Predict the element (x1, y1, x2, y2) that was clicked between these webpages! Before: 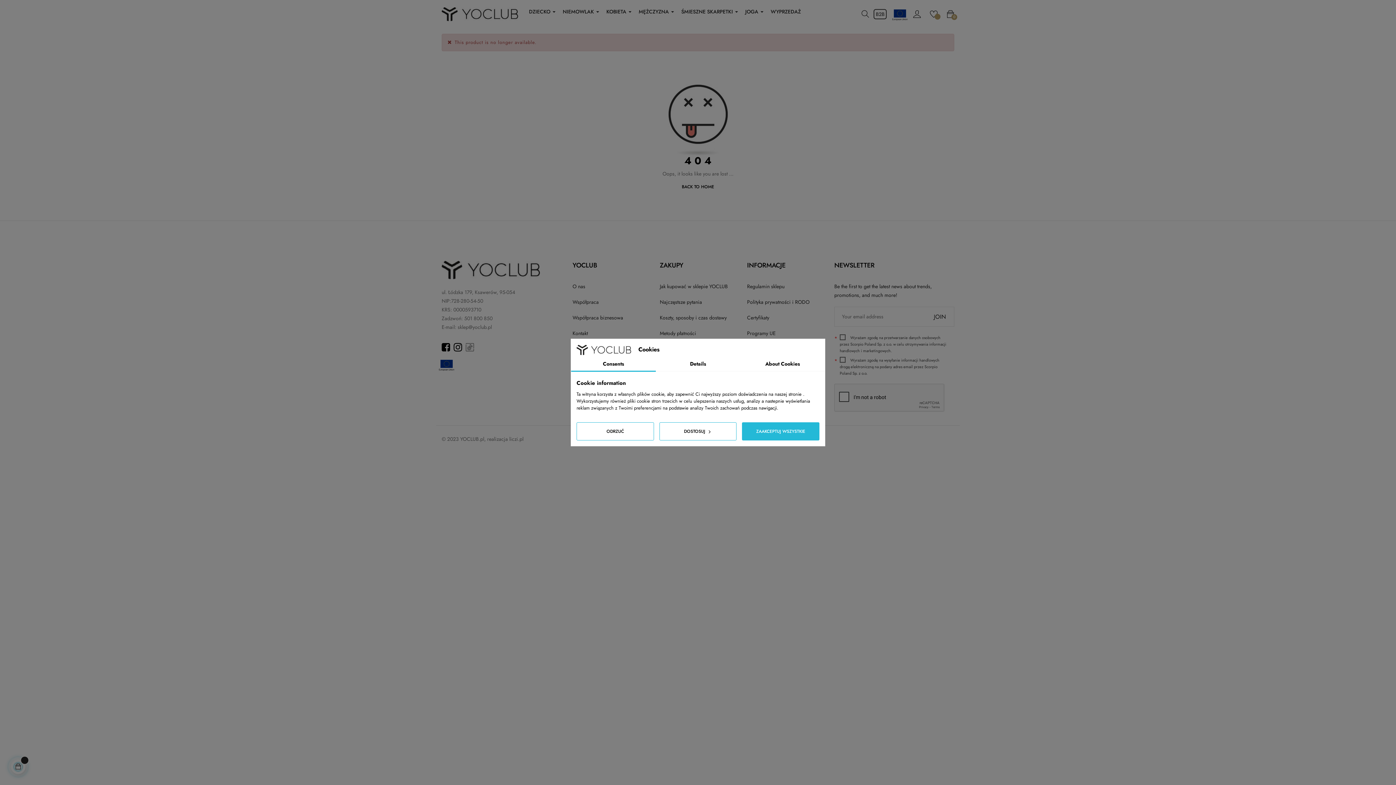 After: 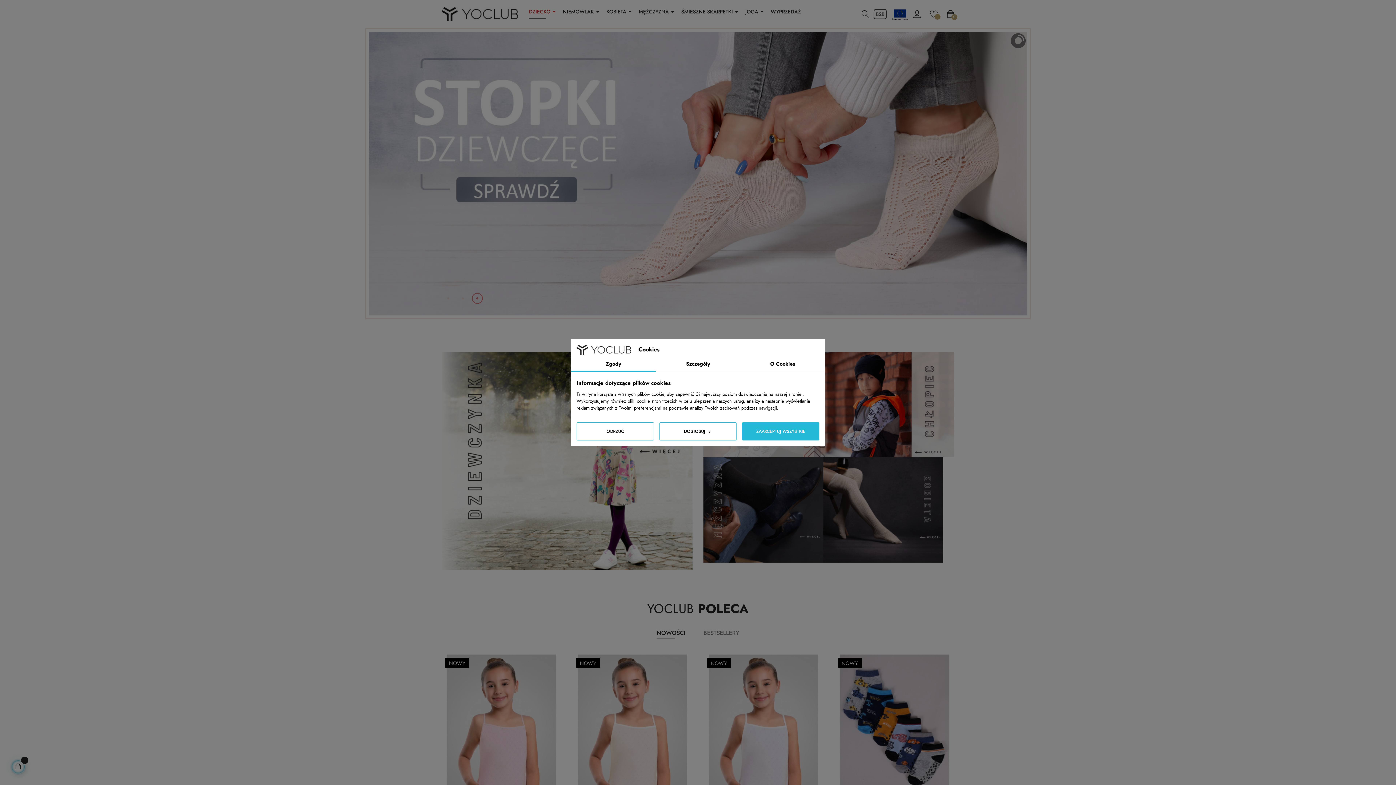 Action: label: KOBIETA  bbox: (606, 7, 631, 18)